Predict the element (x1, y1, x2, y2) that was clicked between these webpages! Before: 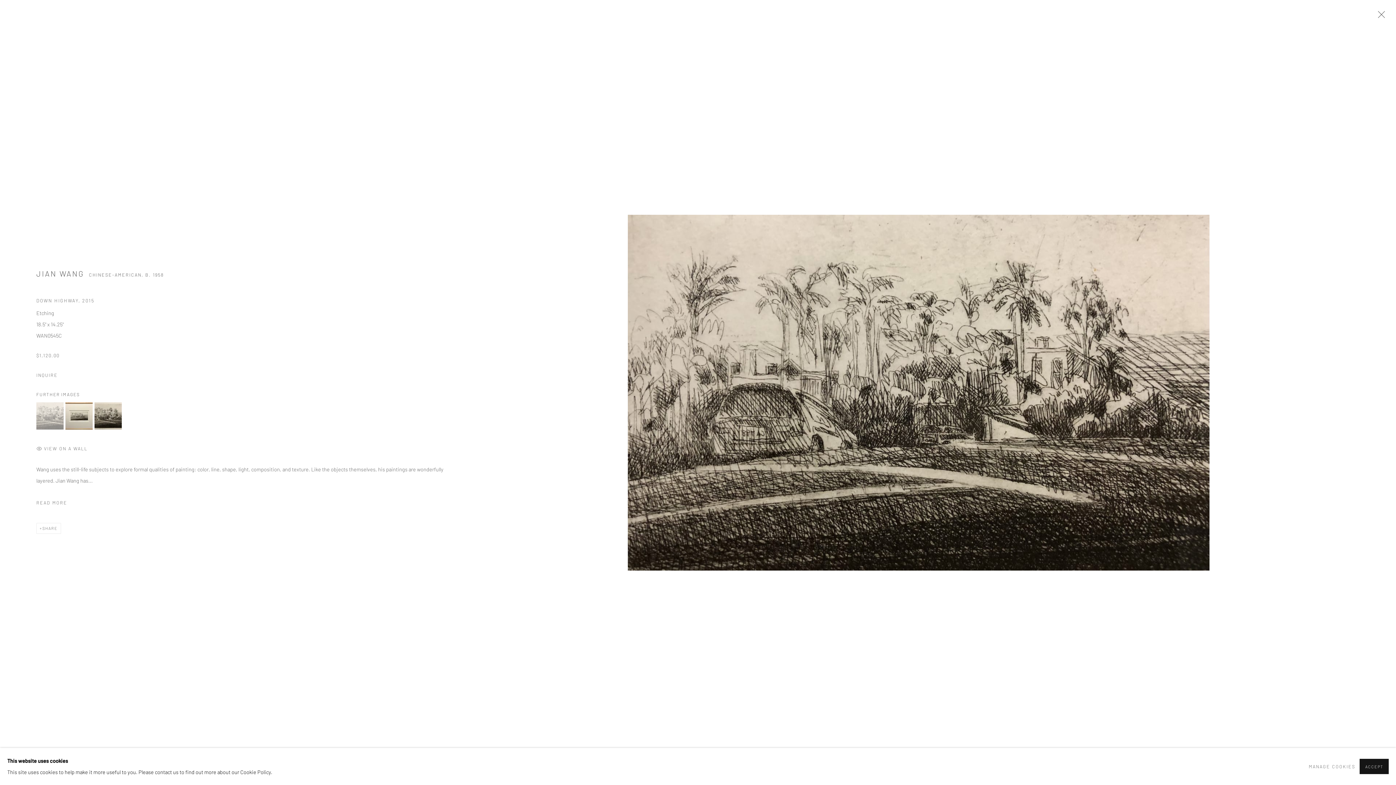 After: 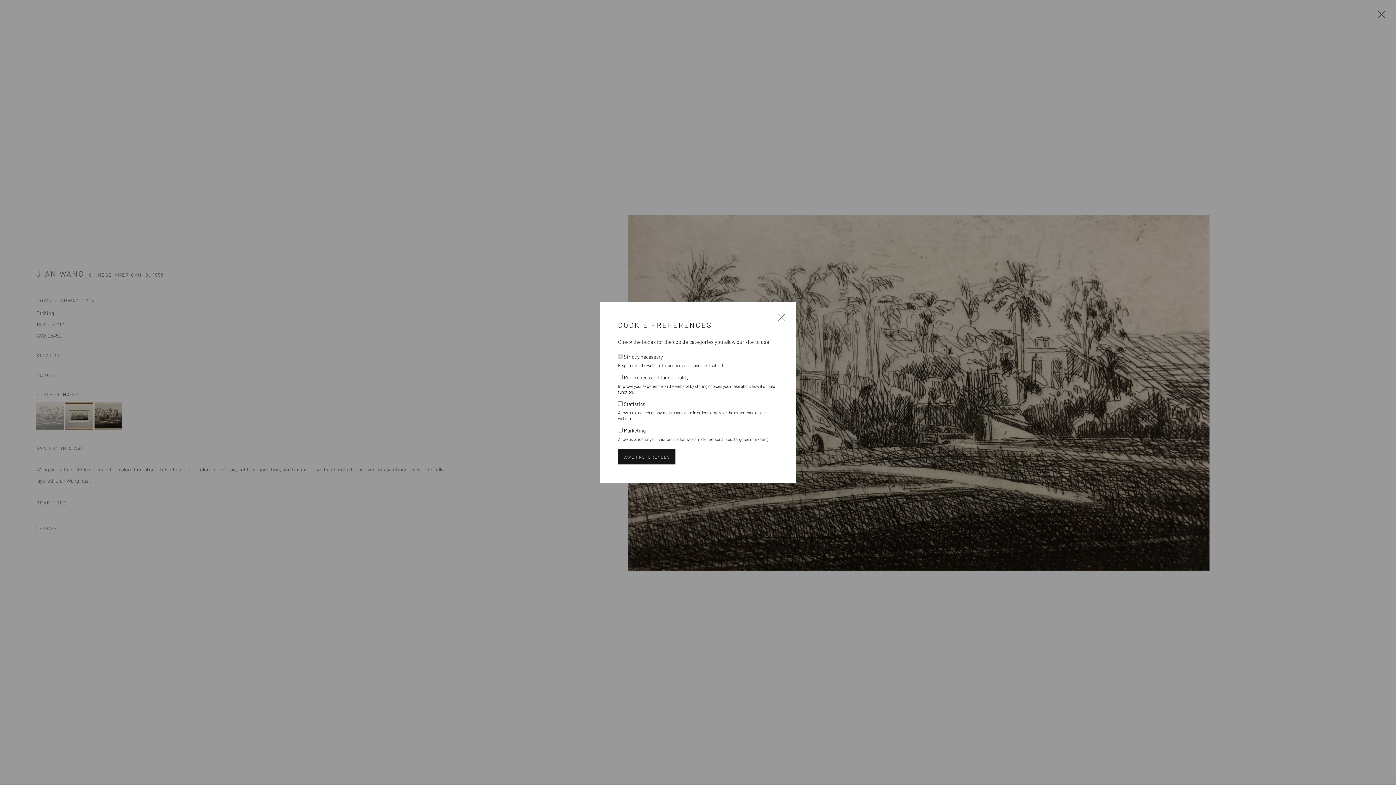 Action: bbox: (1309, 761, 1355, 772) label: MANAGE COOKIES